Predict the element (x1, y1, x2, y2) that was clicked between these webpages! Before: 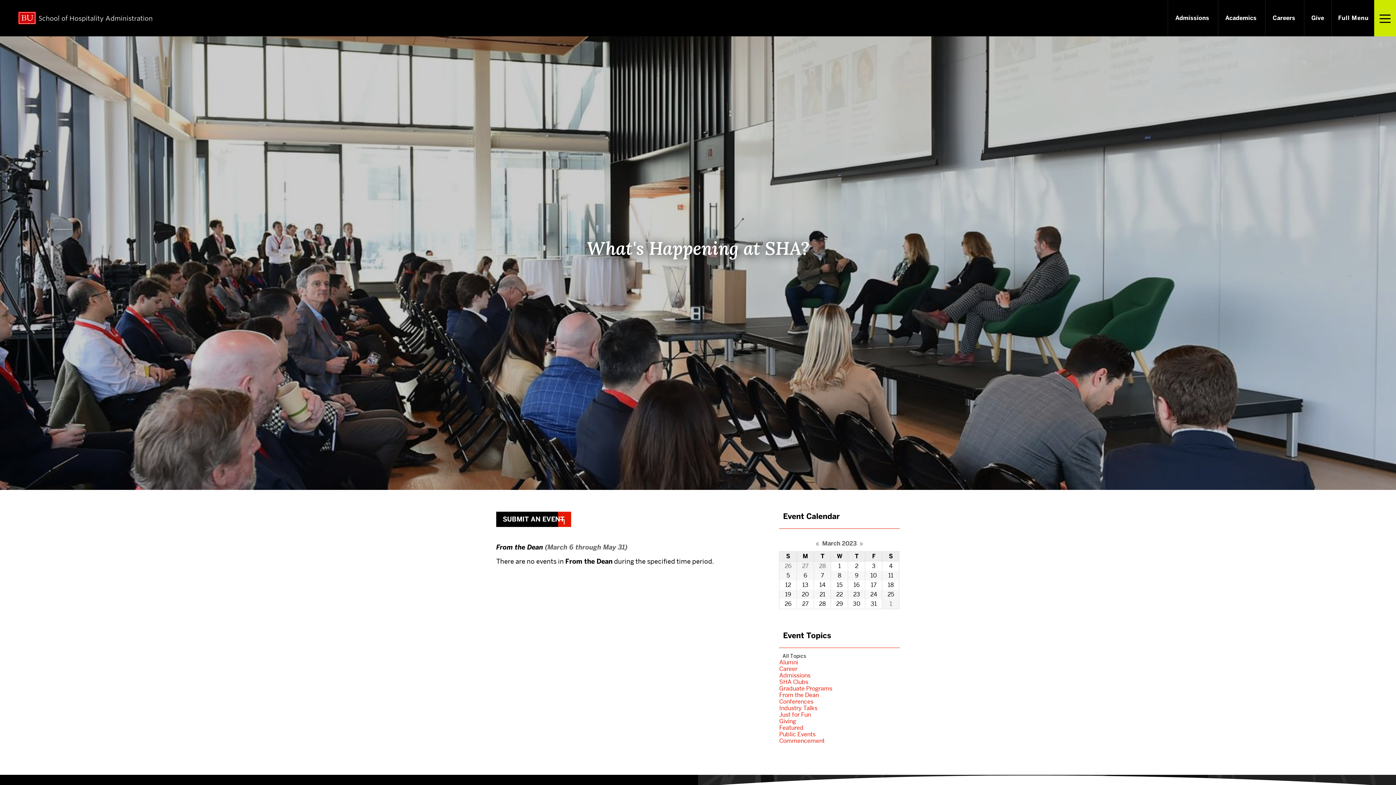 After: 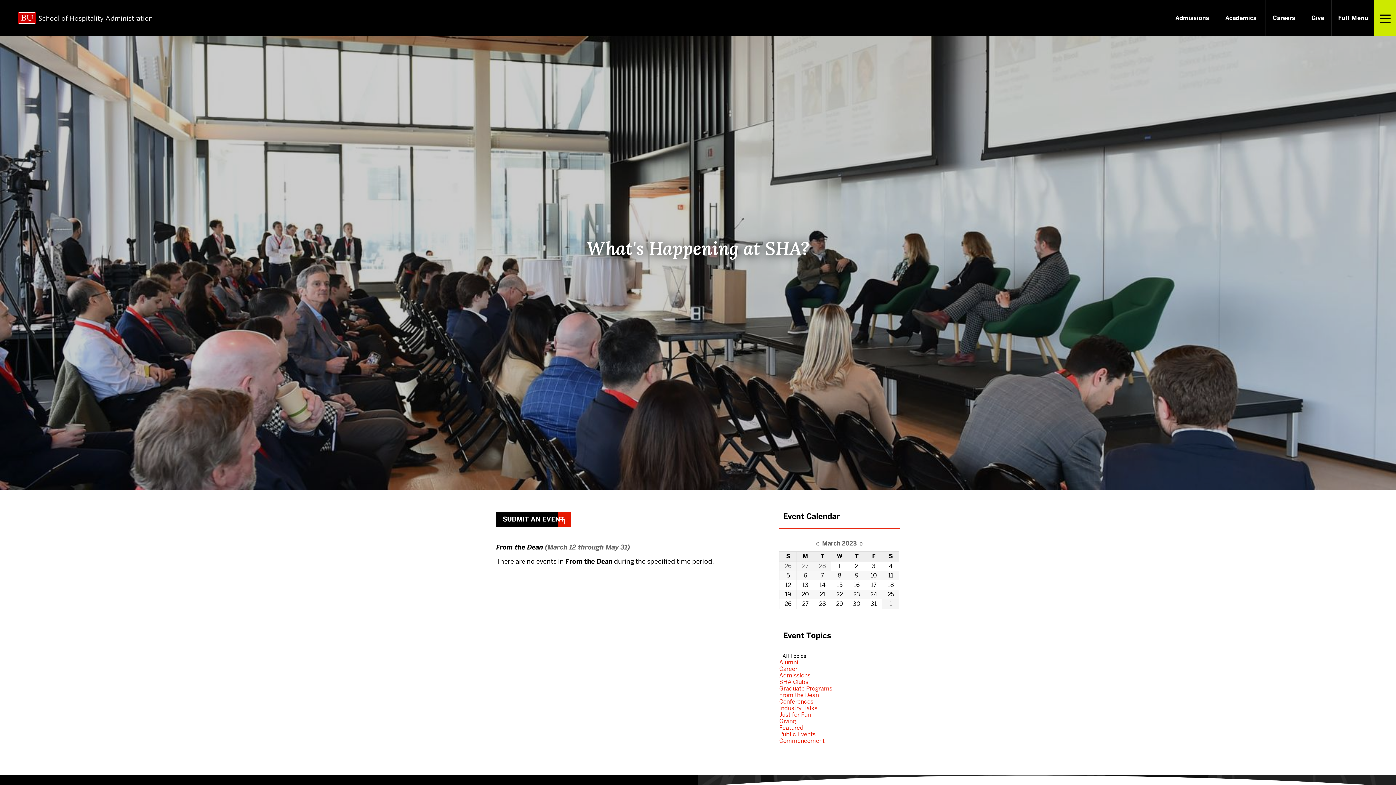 Action: bbox: (785, 581, 791, 589) label: 12